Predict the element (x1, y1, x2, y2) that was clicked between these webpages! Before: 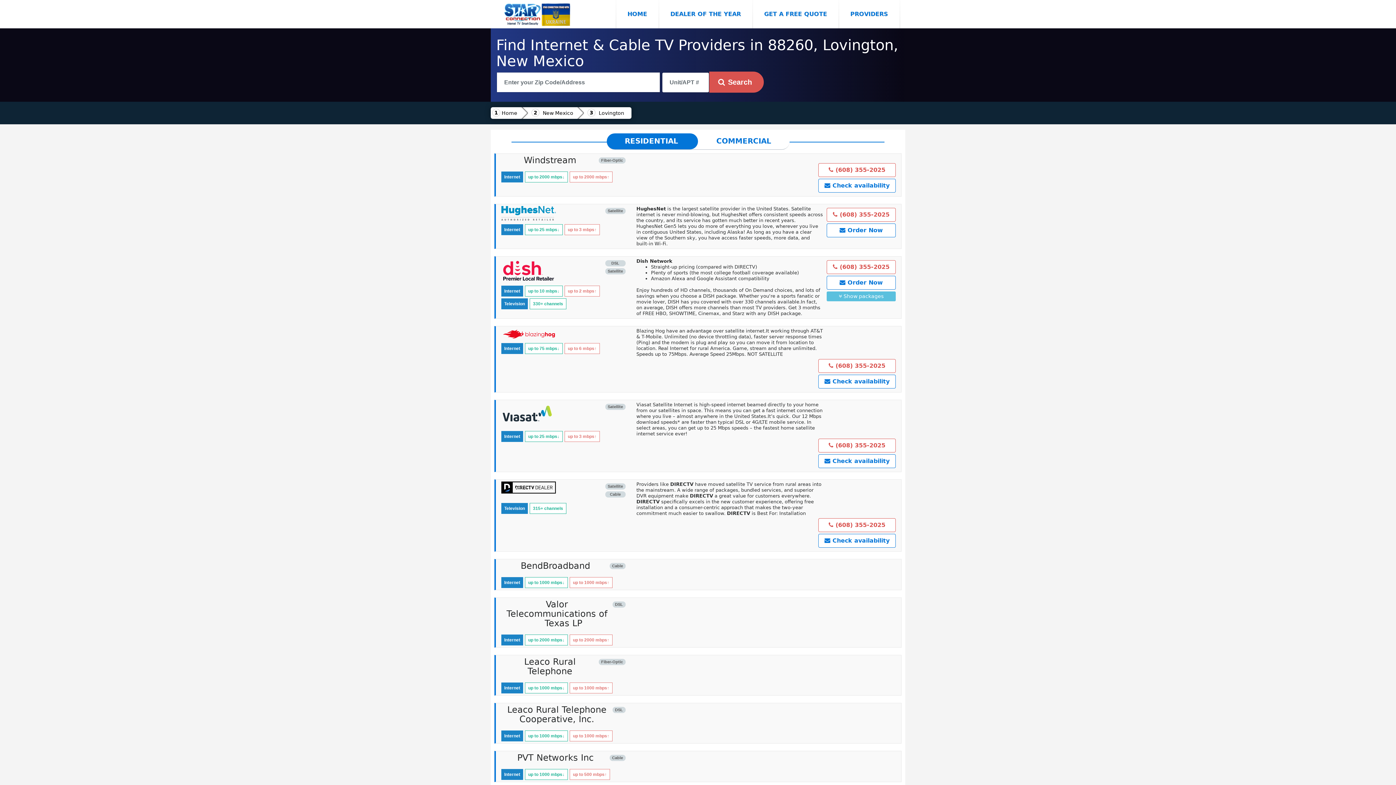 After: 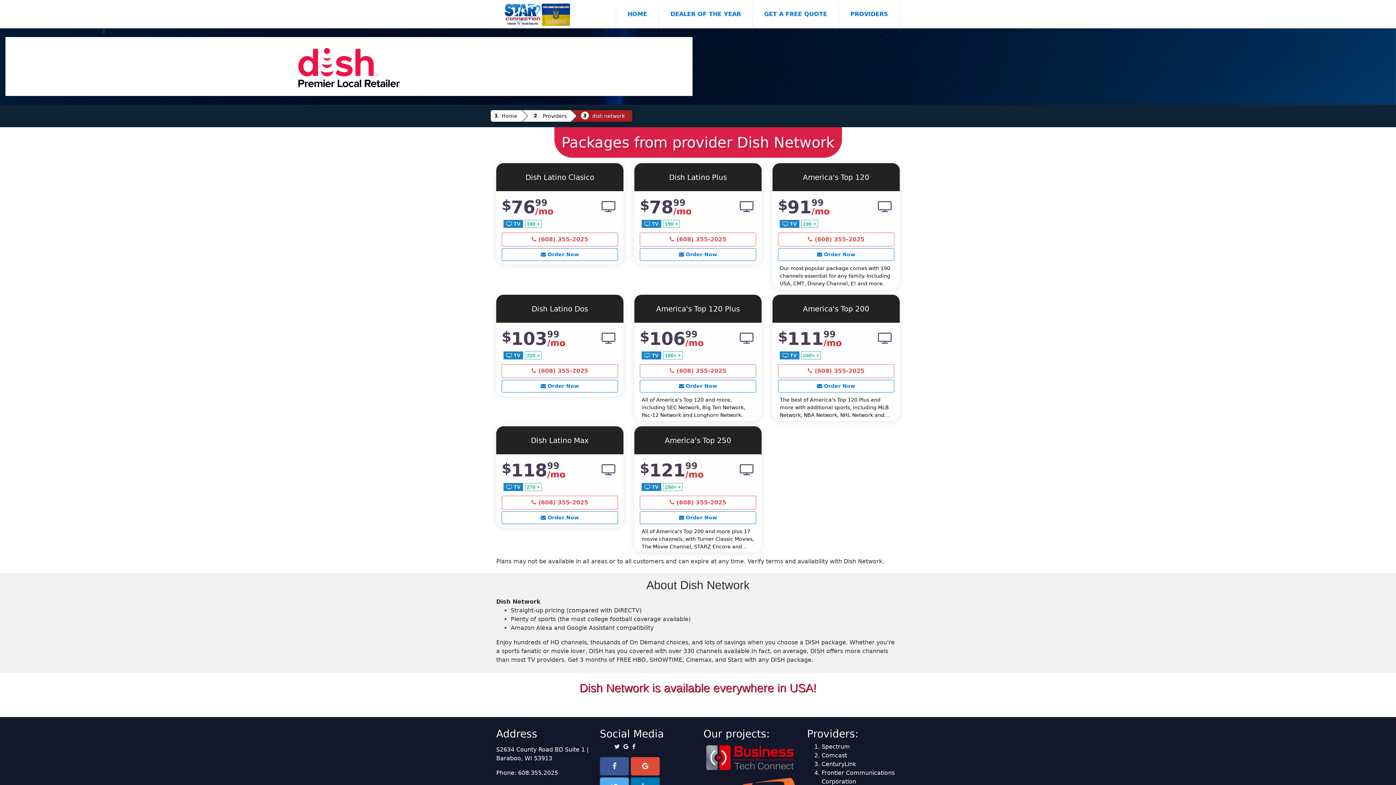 Action: bbox: (501, 266, 556, 273)